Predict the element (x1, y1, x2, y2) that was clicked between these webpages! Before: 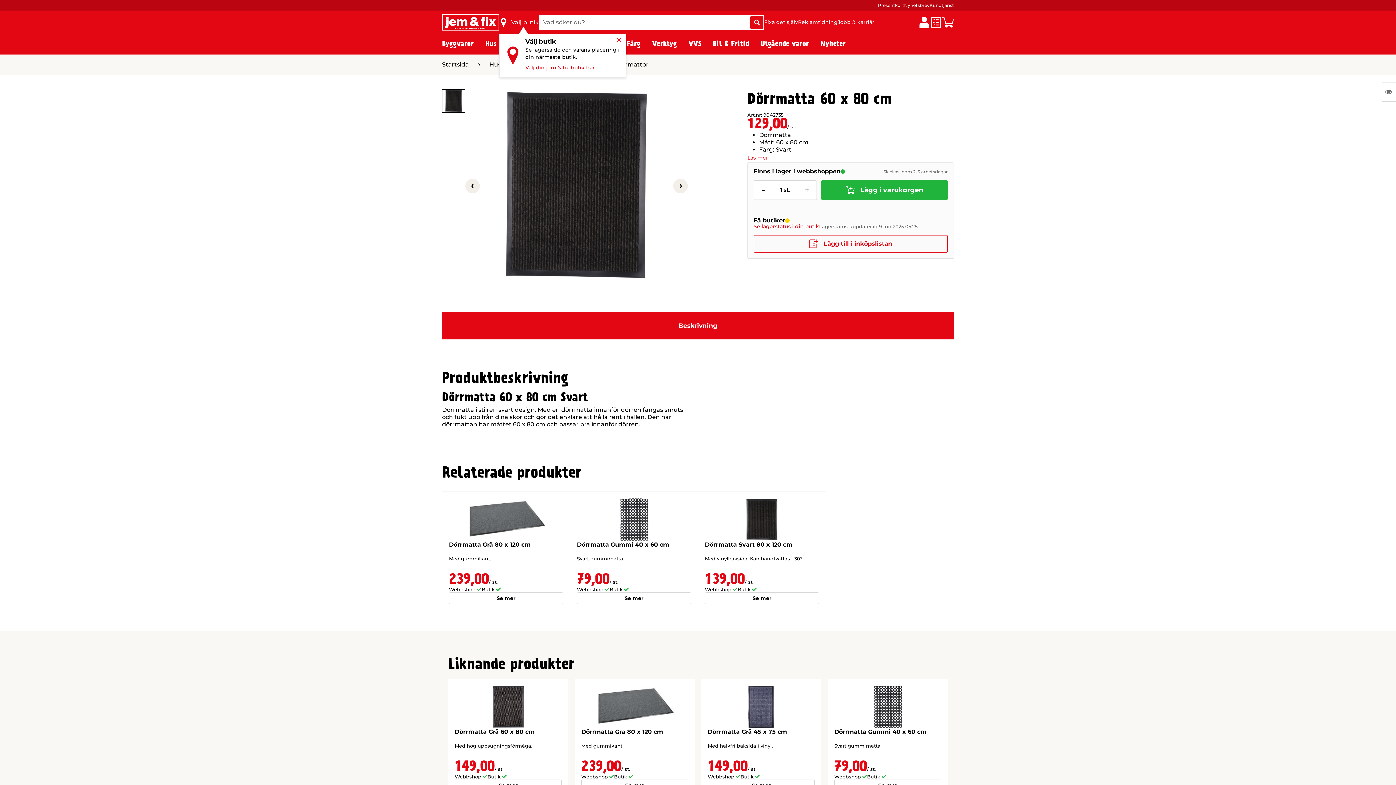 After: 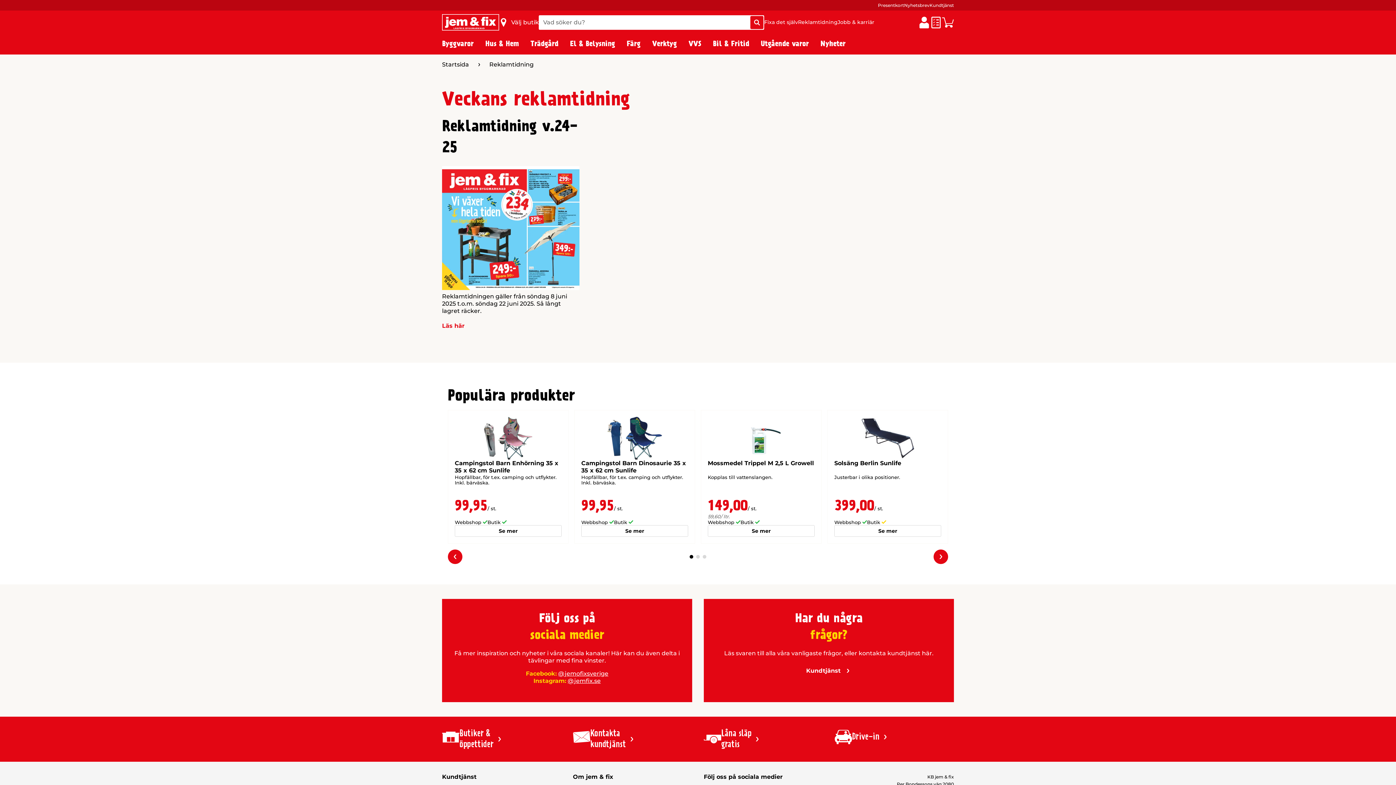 Action: bbox: (798, 18, 837, 25) label: Reklamtidning